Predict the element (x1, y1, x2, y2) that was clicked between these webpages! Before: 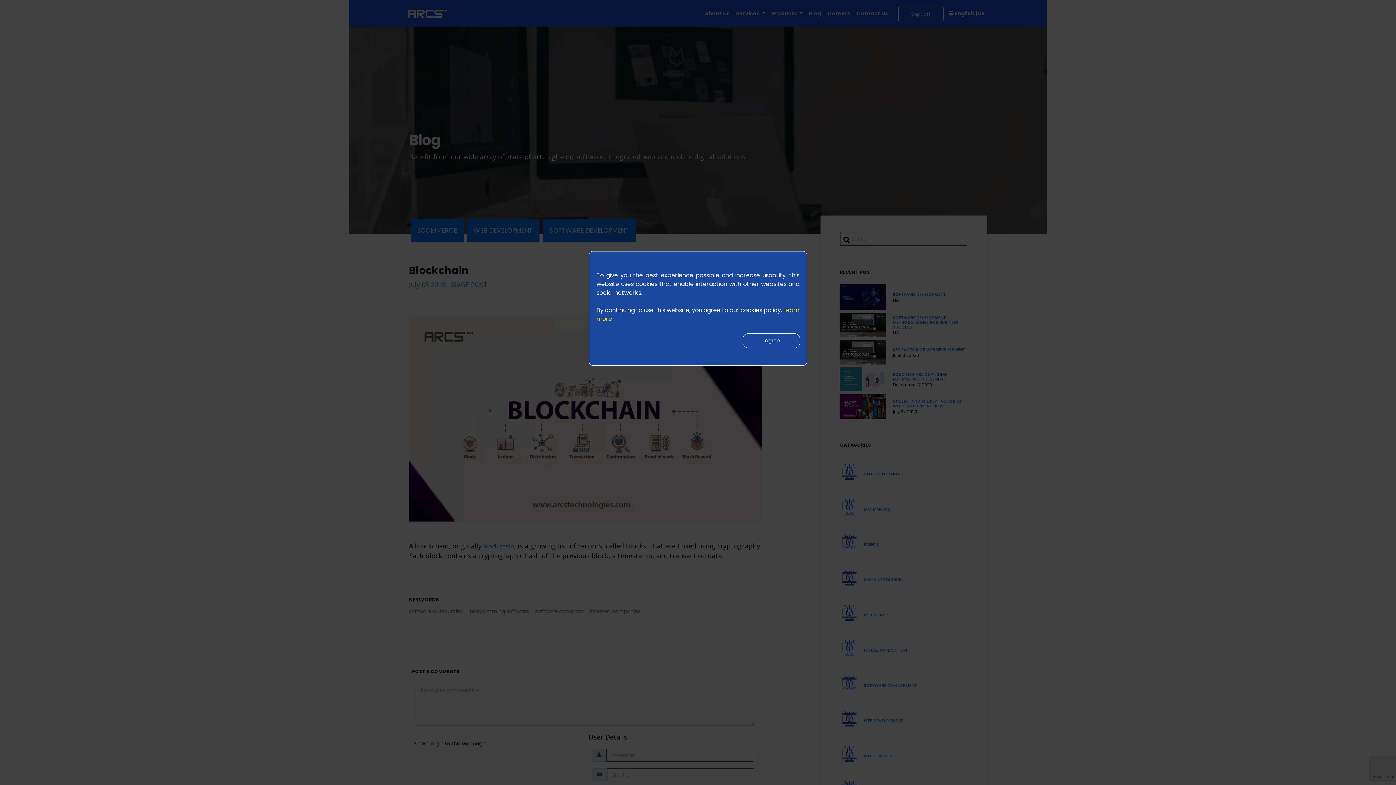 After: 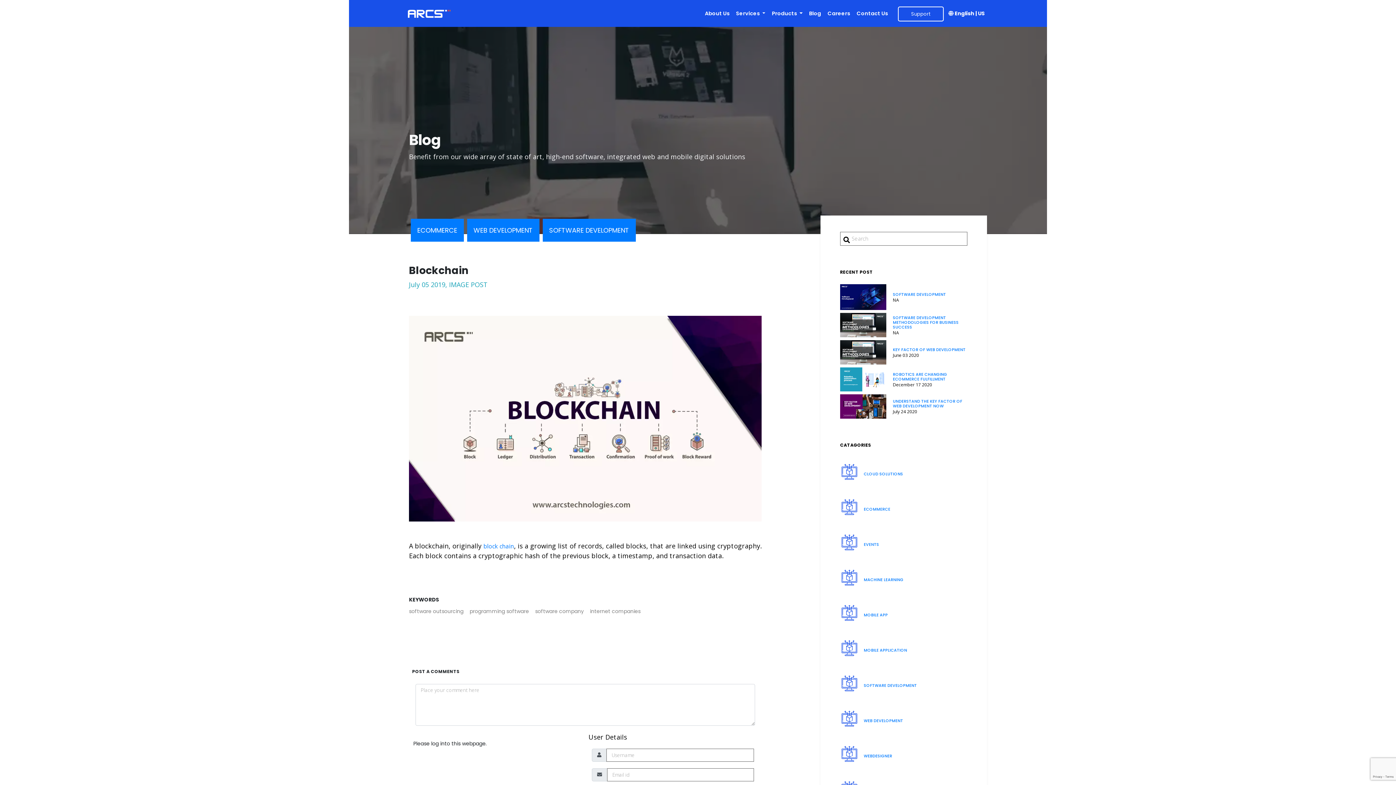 Action: bbox: (742, 333, 800, 348) label: Close